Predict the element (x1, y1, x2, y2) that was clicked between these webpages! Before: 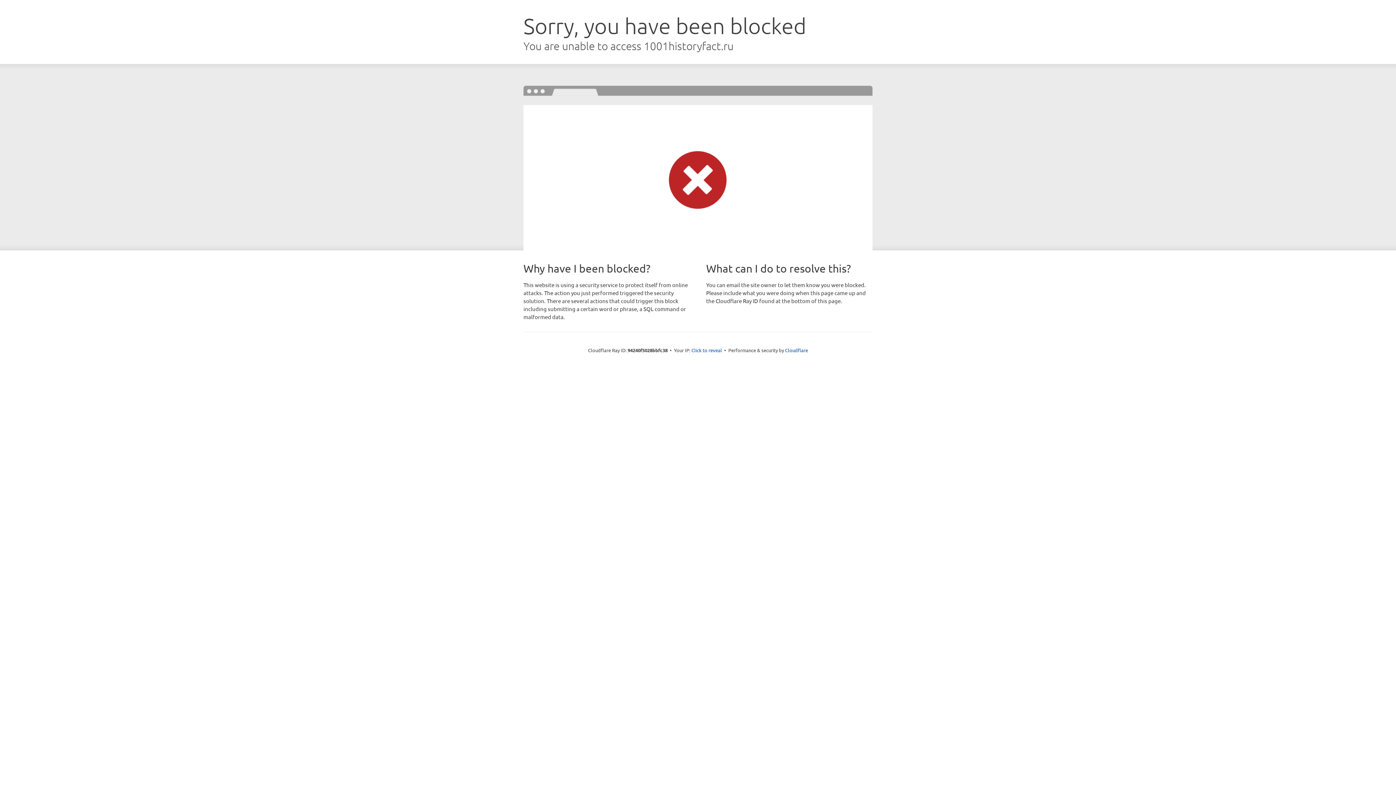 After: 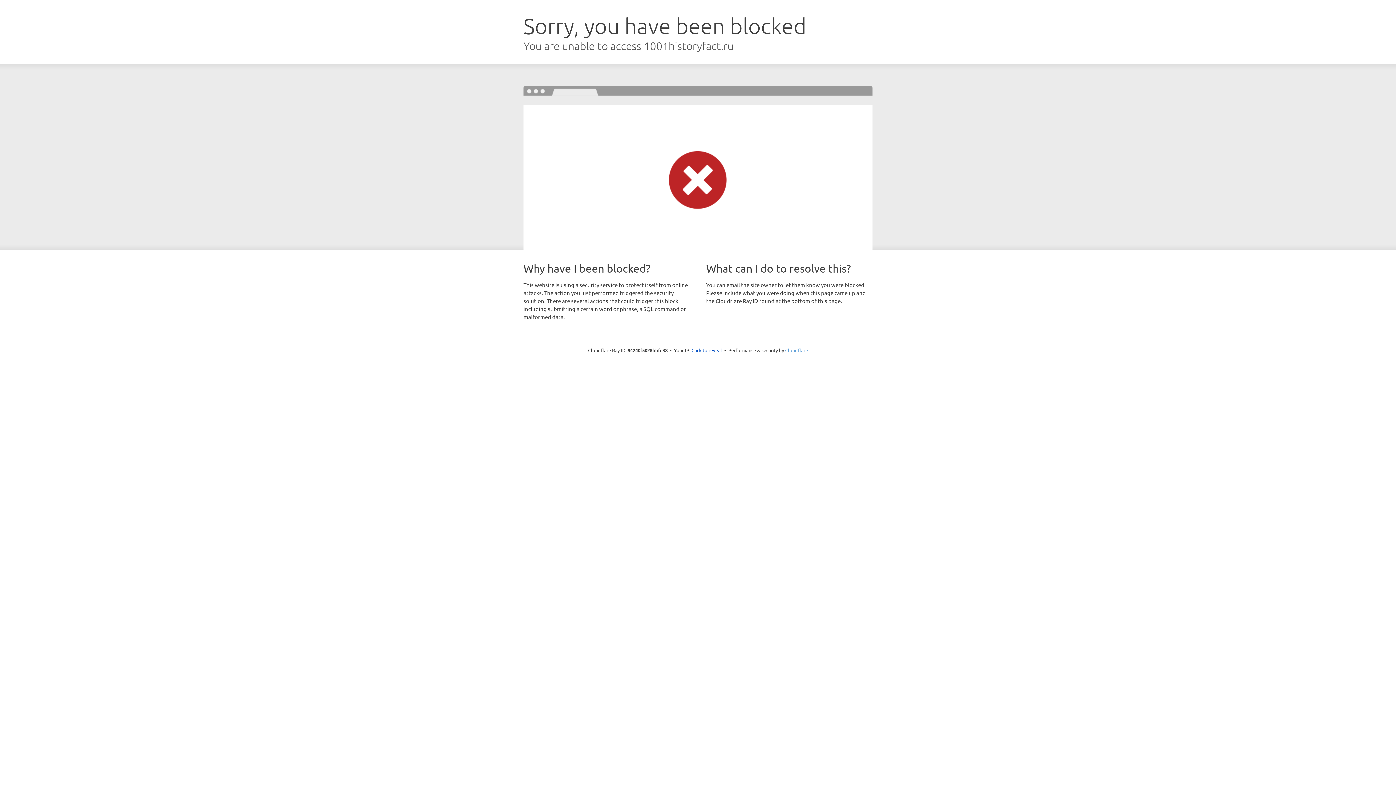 Action: bbox: (785, 347, 808, 353) label: Cloudflare